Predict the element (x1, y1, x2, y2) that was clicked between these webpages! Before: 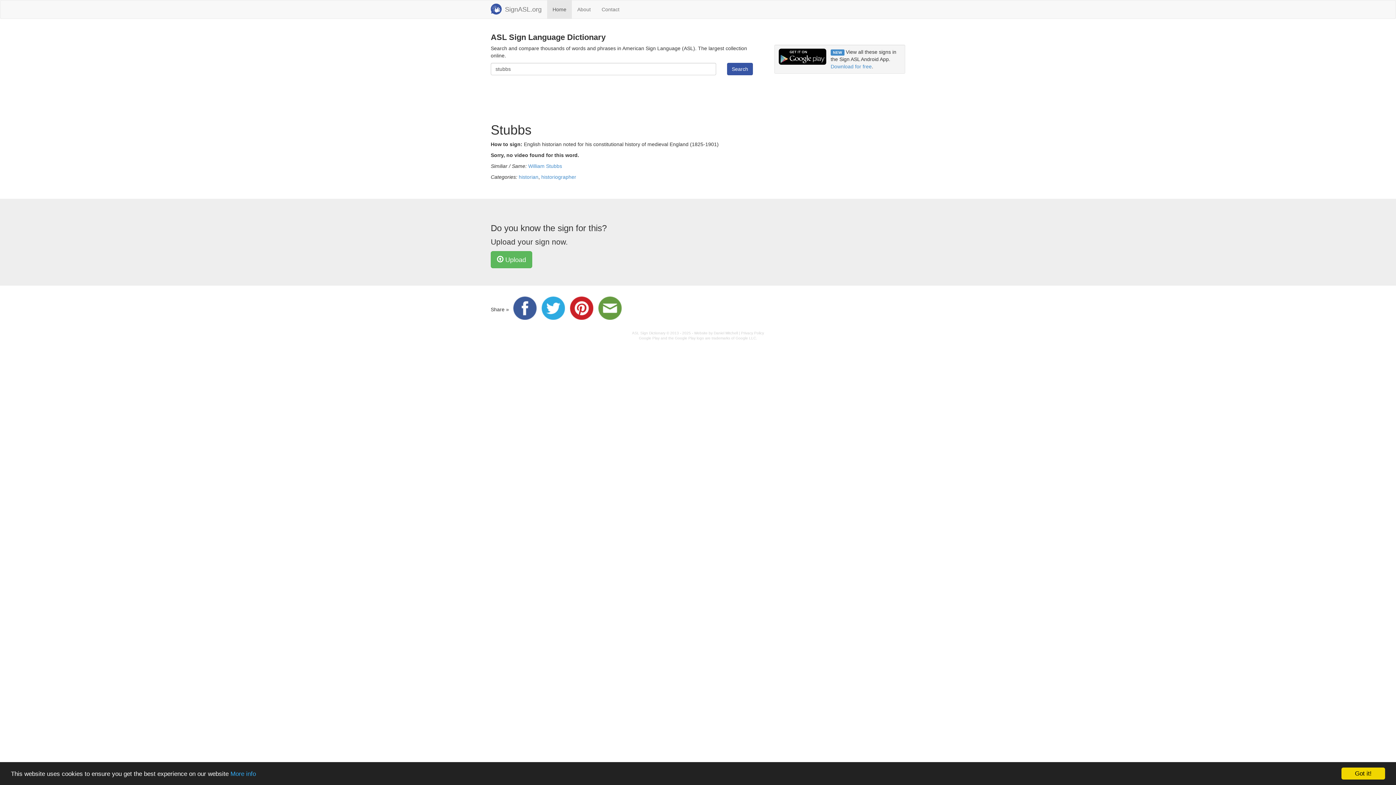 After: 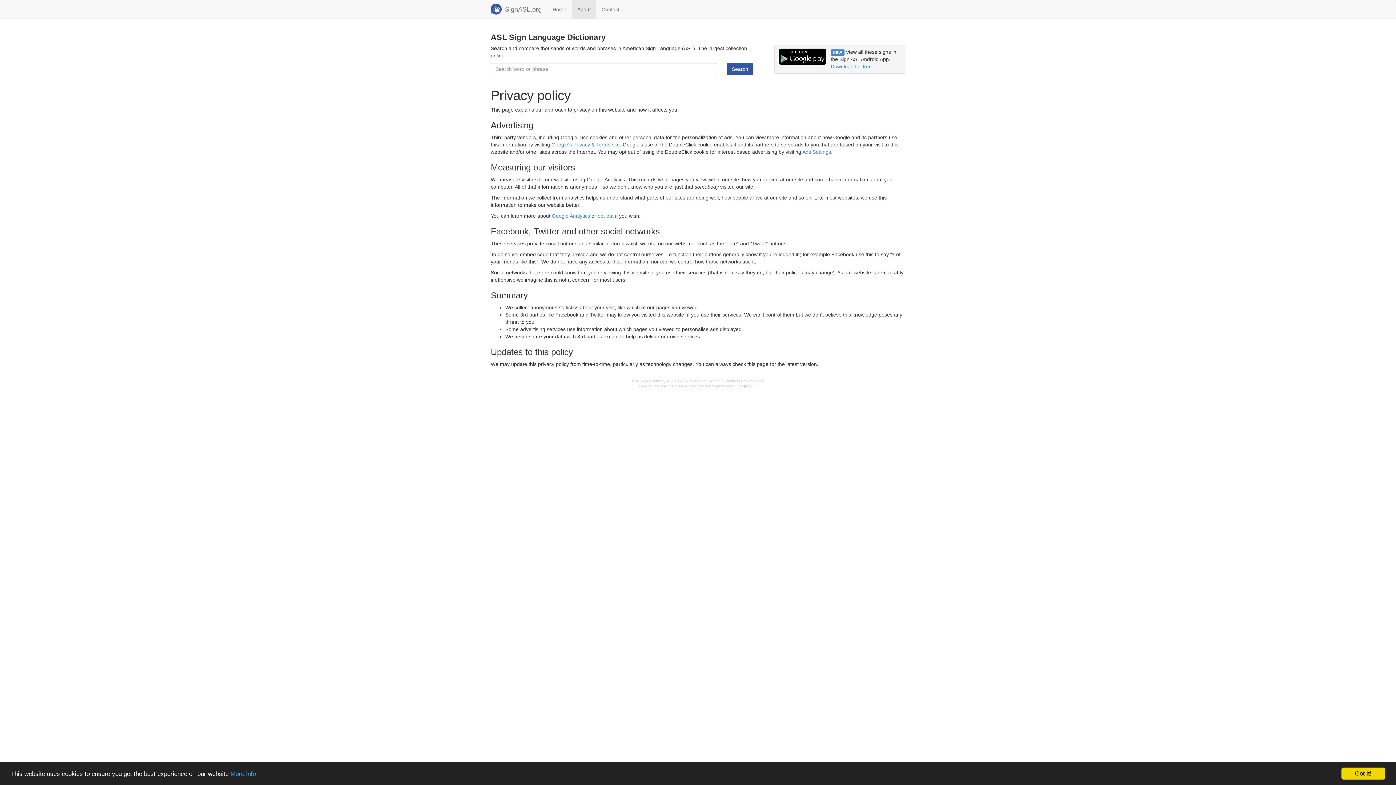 Action: label: More info bbox: (230, 770, 256, 777)